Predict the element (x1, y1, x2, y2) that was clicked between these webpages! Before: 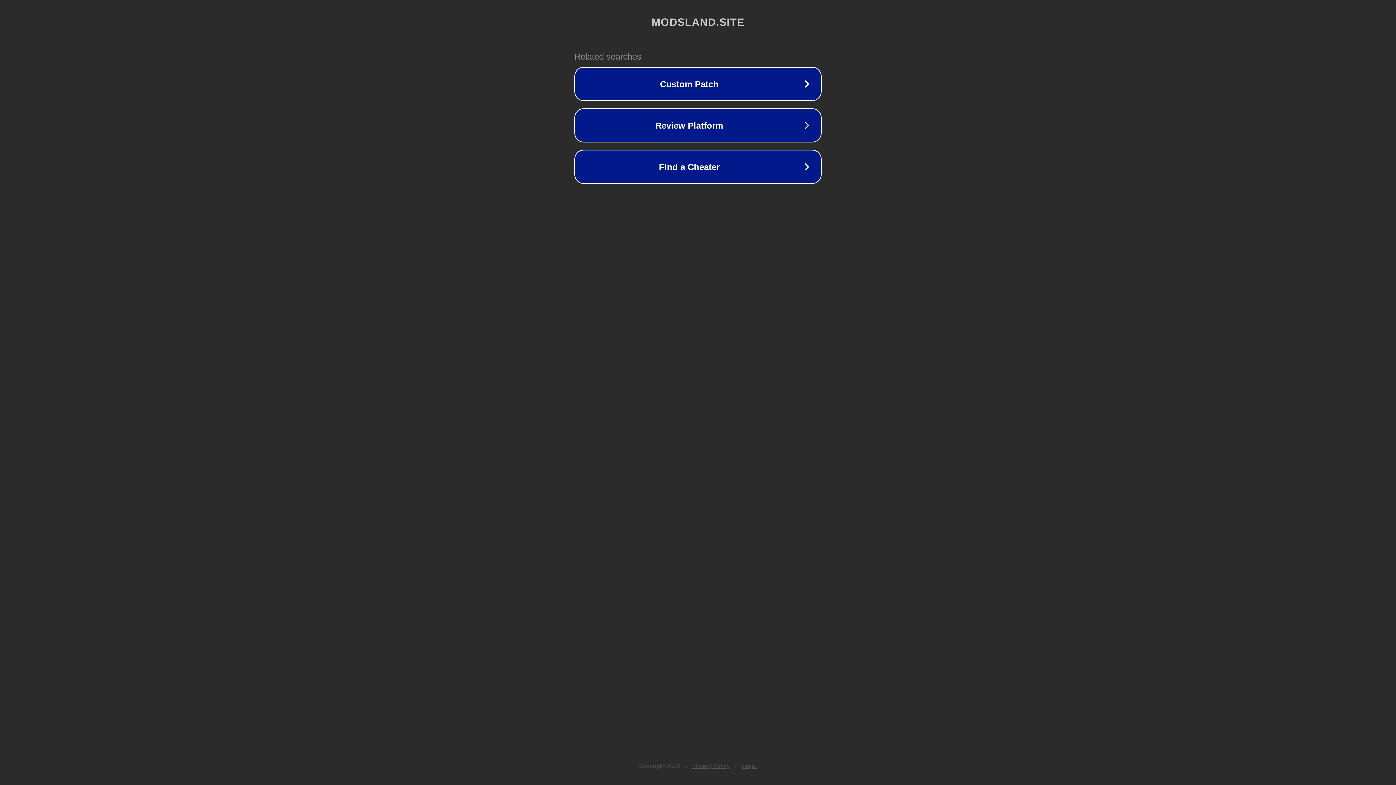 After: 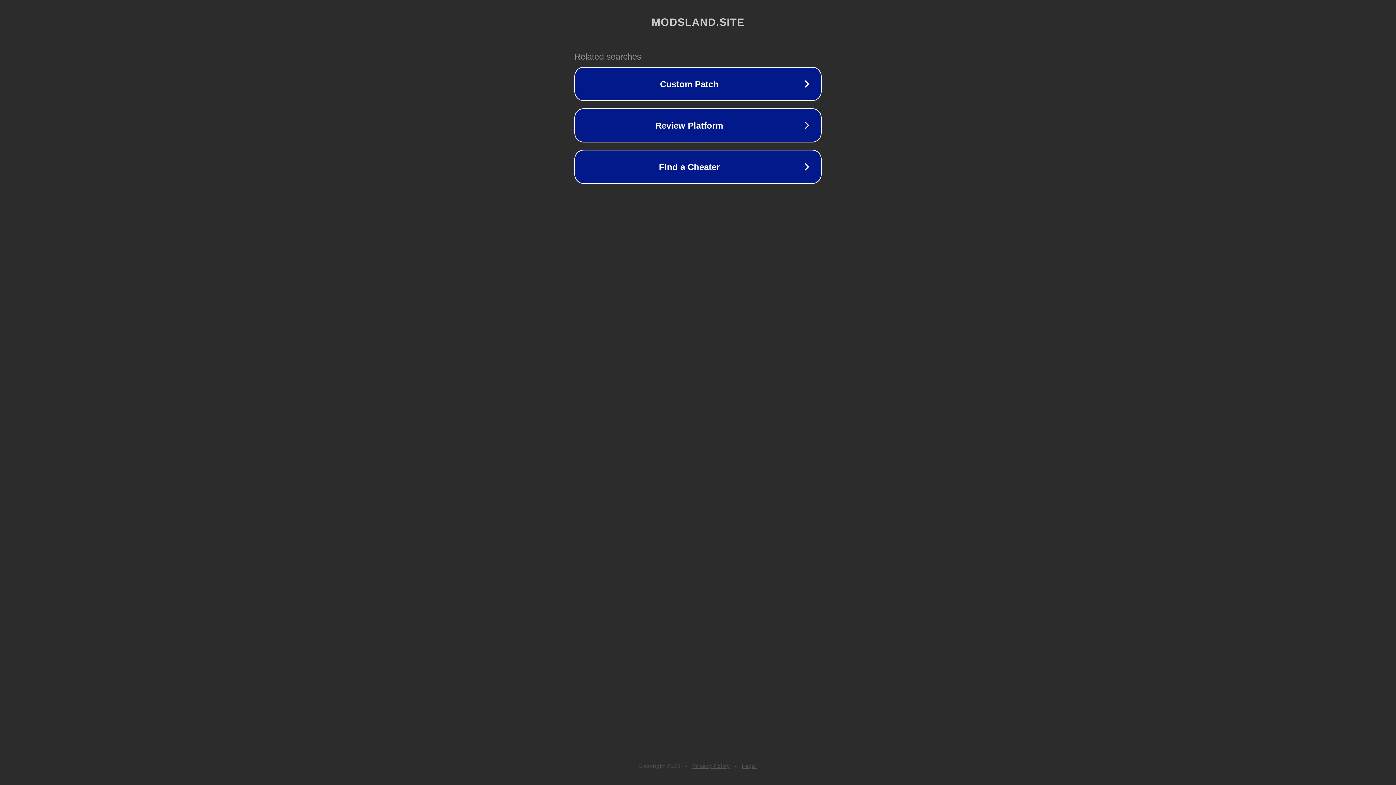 Action: bbox: (692, 763, 730, 769) label: Privacy Policy